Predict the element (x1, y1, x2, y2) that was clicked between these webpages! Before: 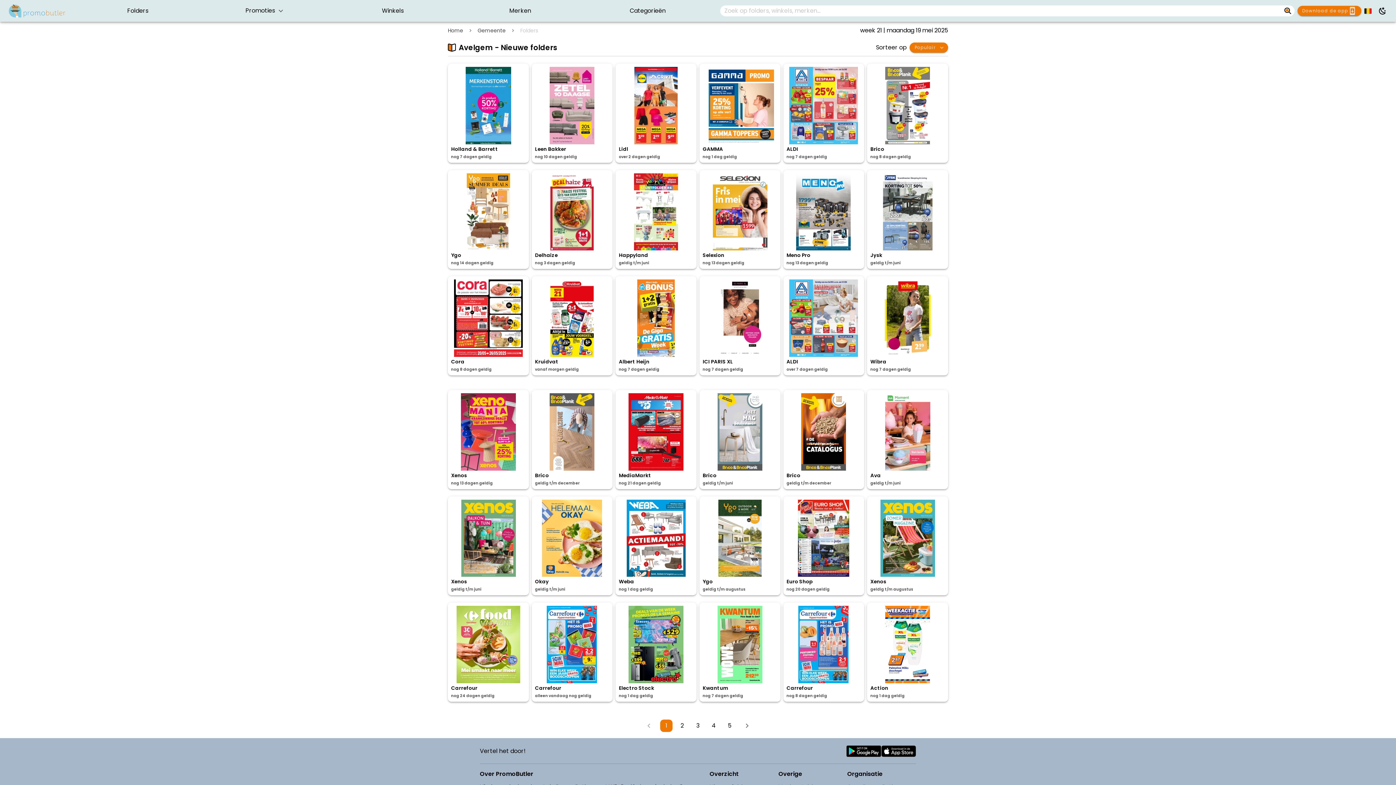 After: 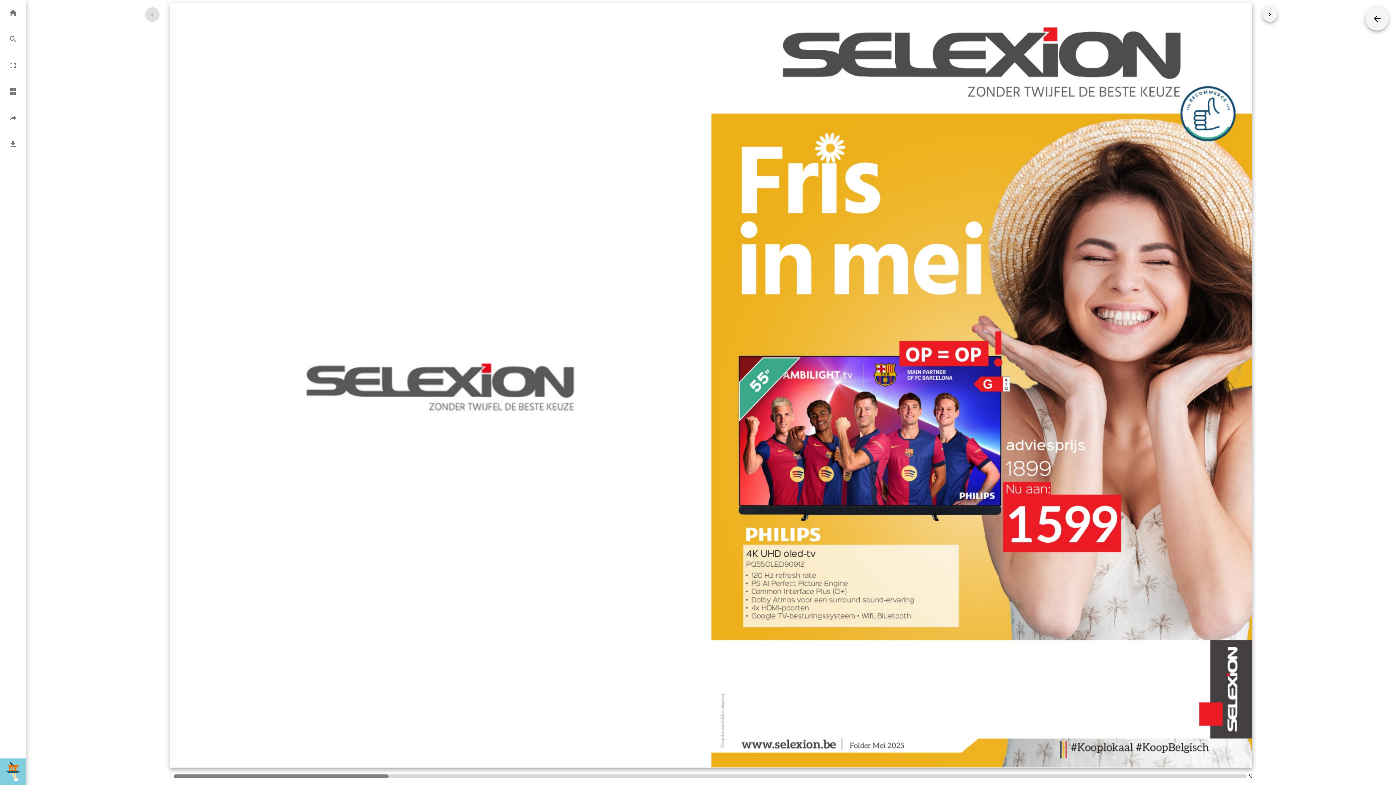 Action: label: Selexion
nog 13 dagen geldig bbox: (699, 170, 780, 269)